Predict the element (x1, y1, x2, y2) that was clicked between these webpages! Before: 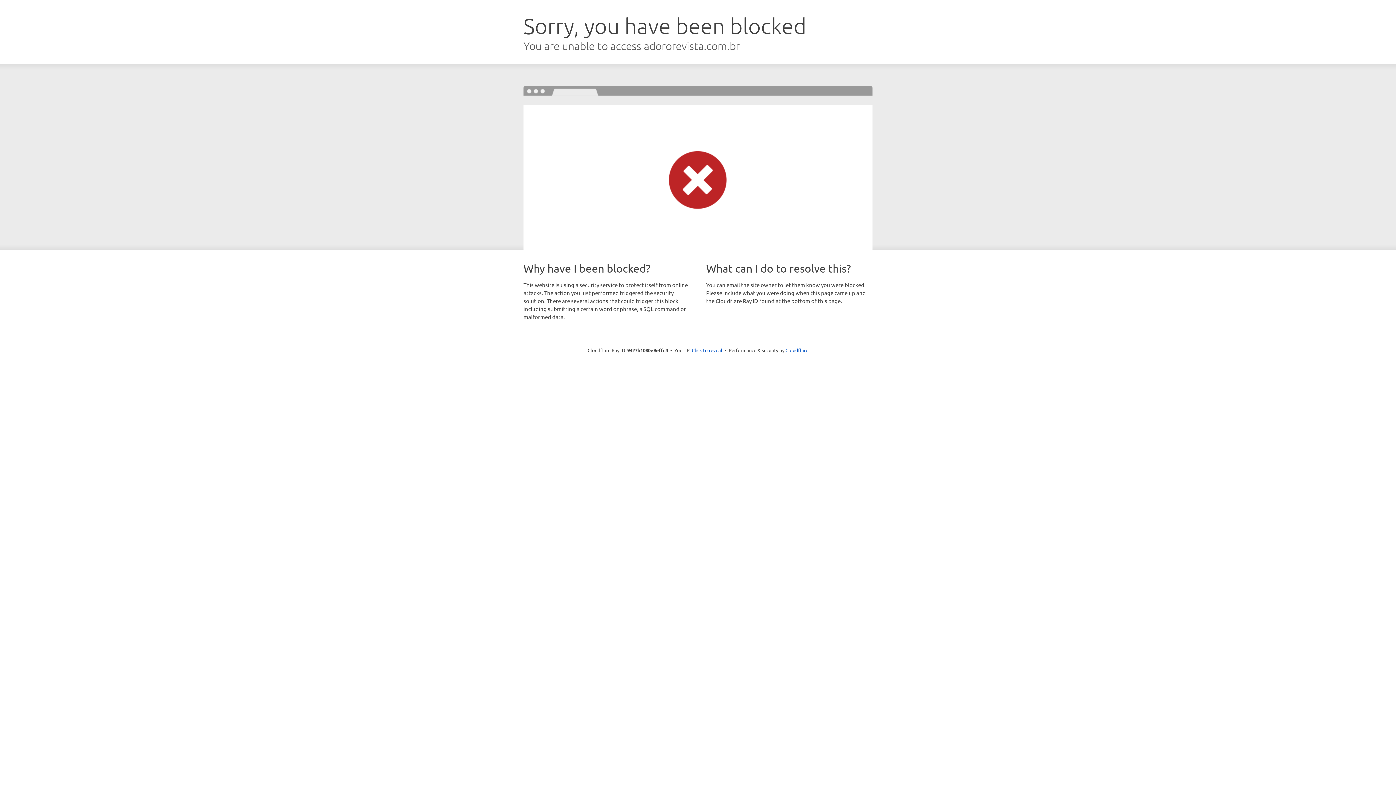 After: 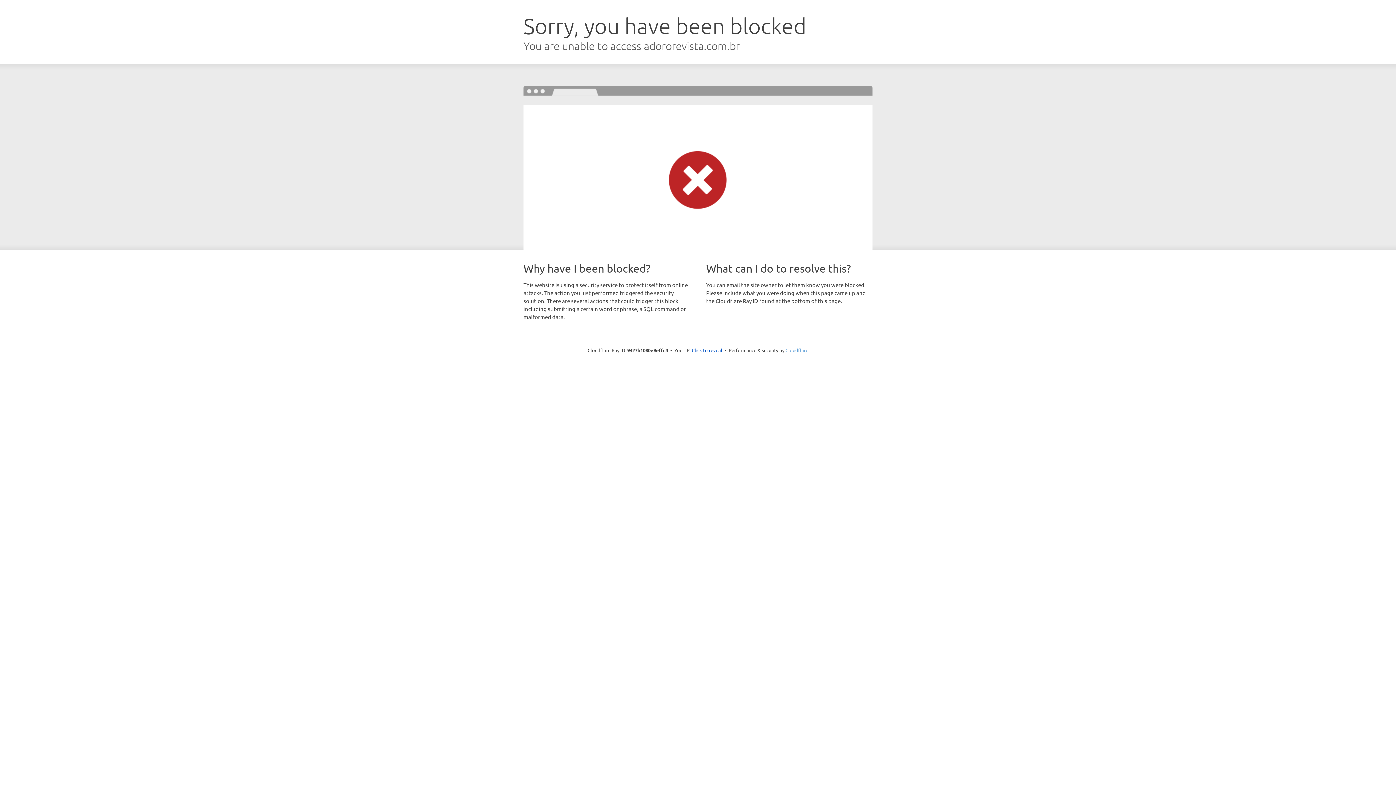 Action: label: Cloudflare bbox: (785, 347, 808, 353)